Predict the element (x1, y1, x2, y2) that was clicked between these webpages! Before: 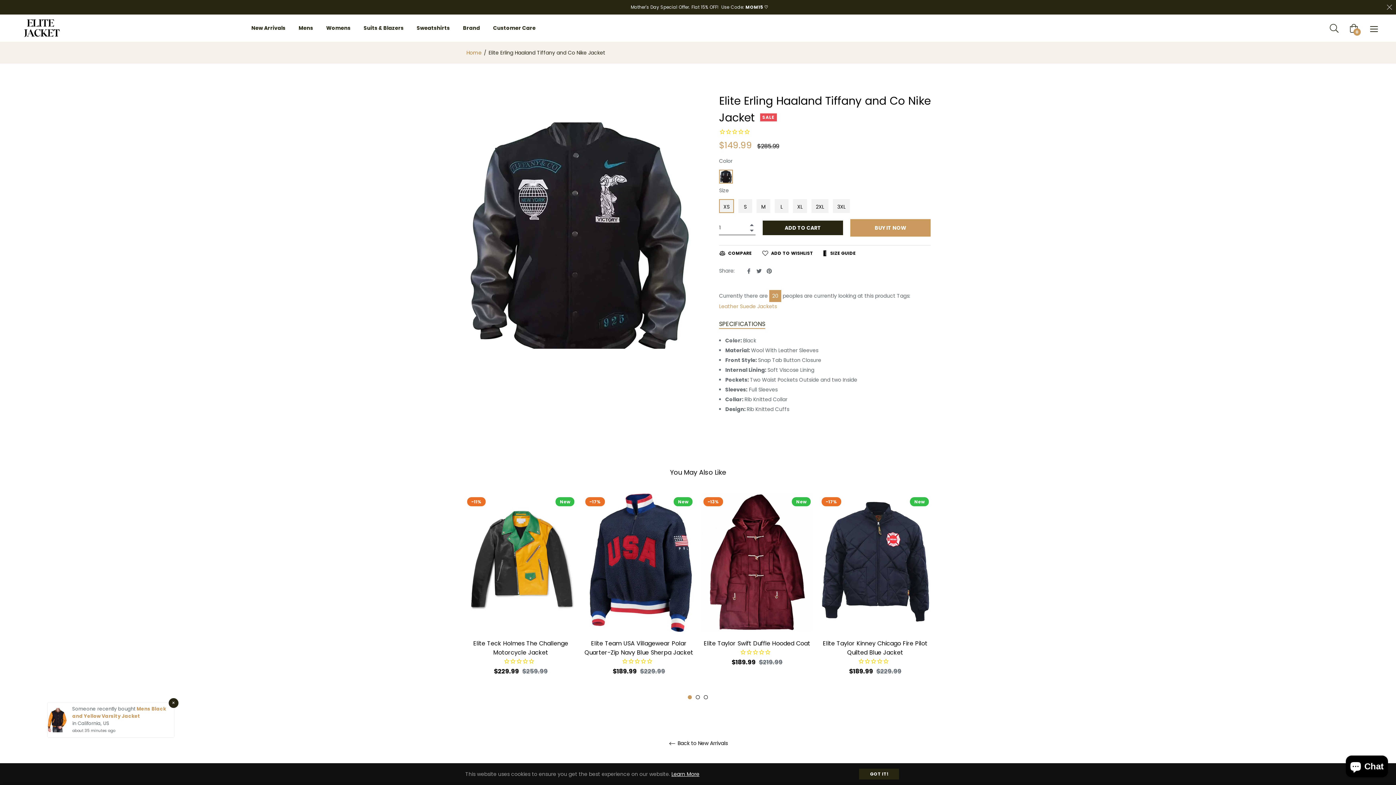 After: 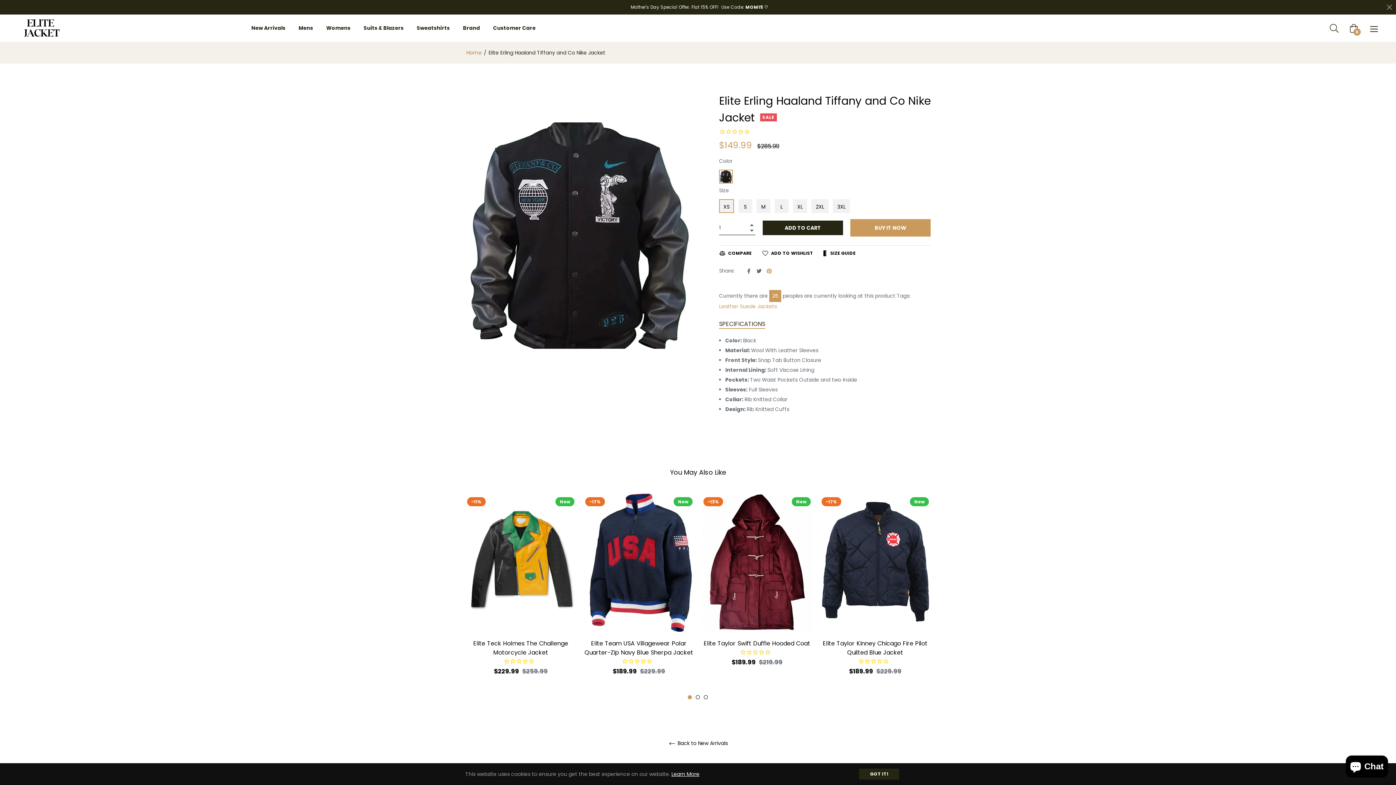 Action: bbox: (766, 267, 772, 274) label: Pin on Pinterest